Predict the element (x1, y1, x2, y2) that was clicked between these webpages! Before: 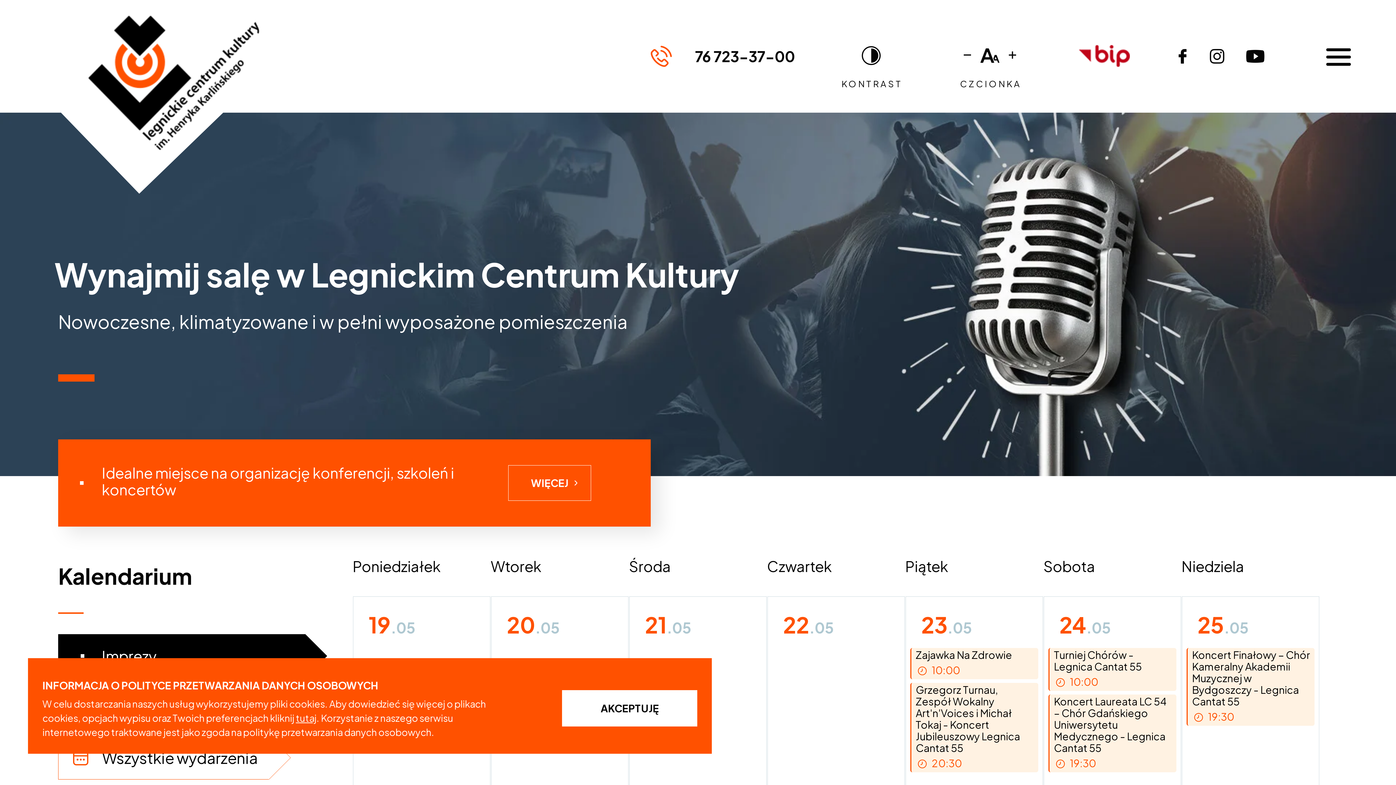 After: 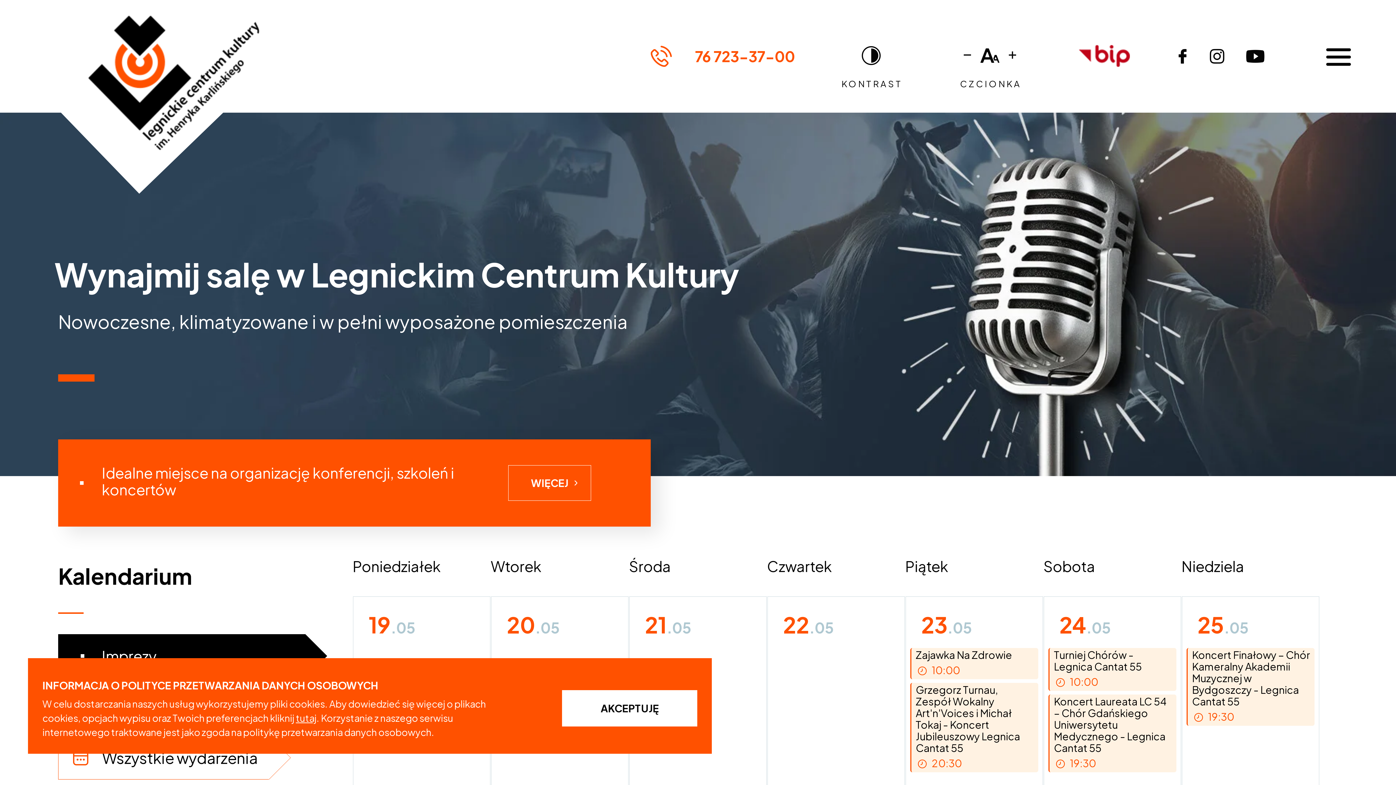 Action: bbox: (695, 48, 795, 64) label: 76 723-37-00